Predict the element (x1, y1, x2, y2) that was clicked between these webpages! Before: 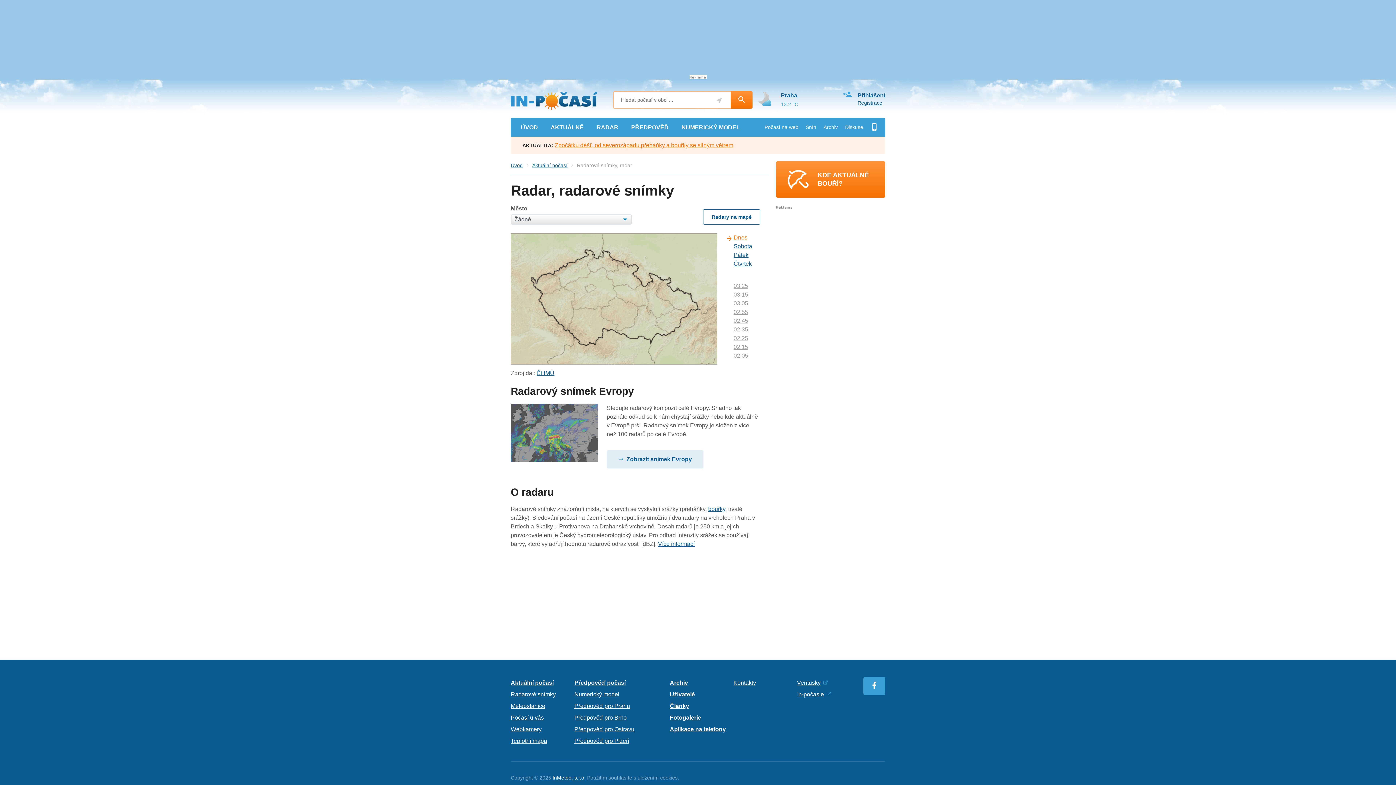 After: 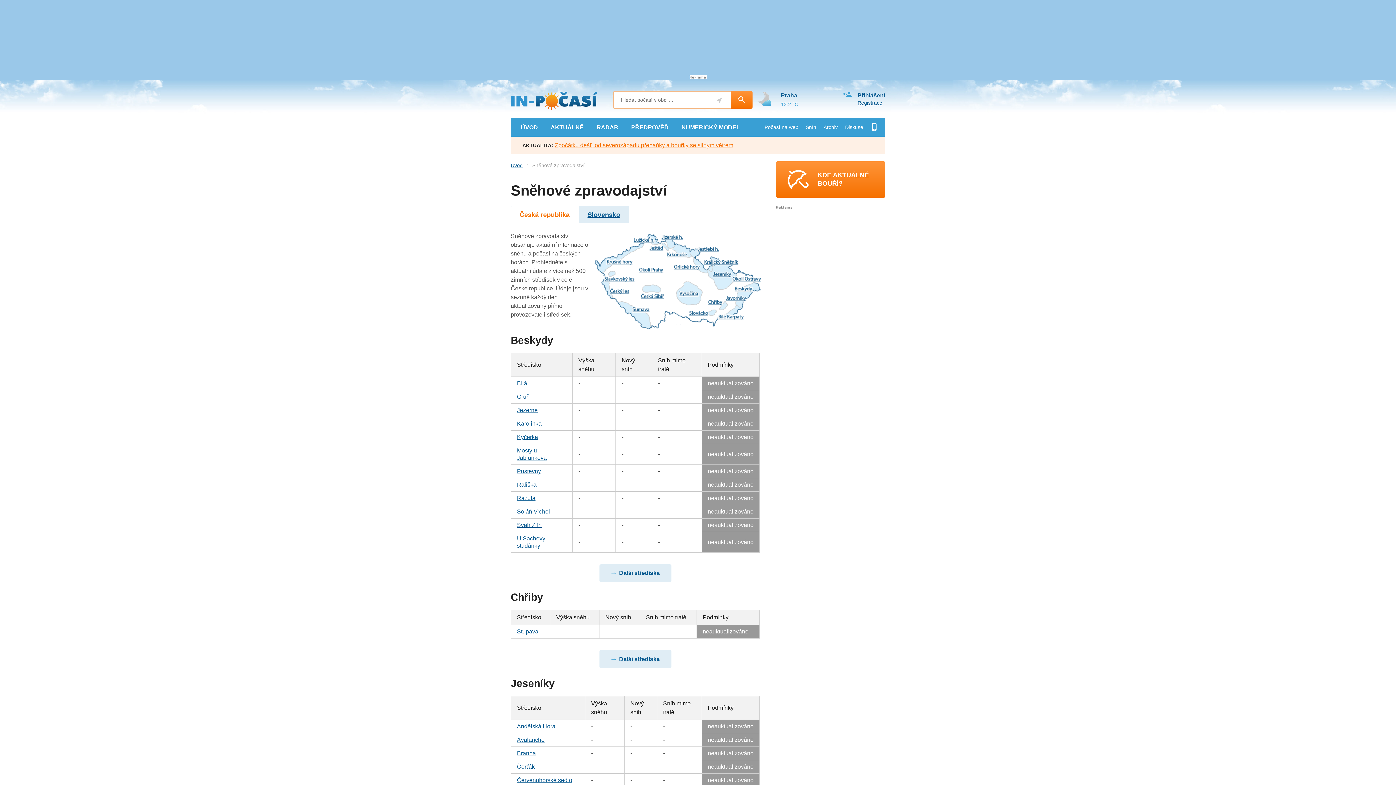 Action: bbox: (802, 117, 820, 136) label: Sníh